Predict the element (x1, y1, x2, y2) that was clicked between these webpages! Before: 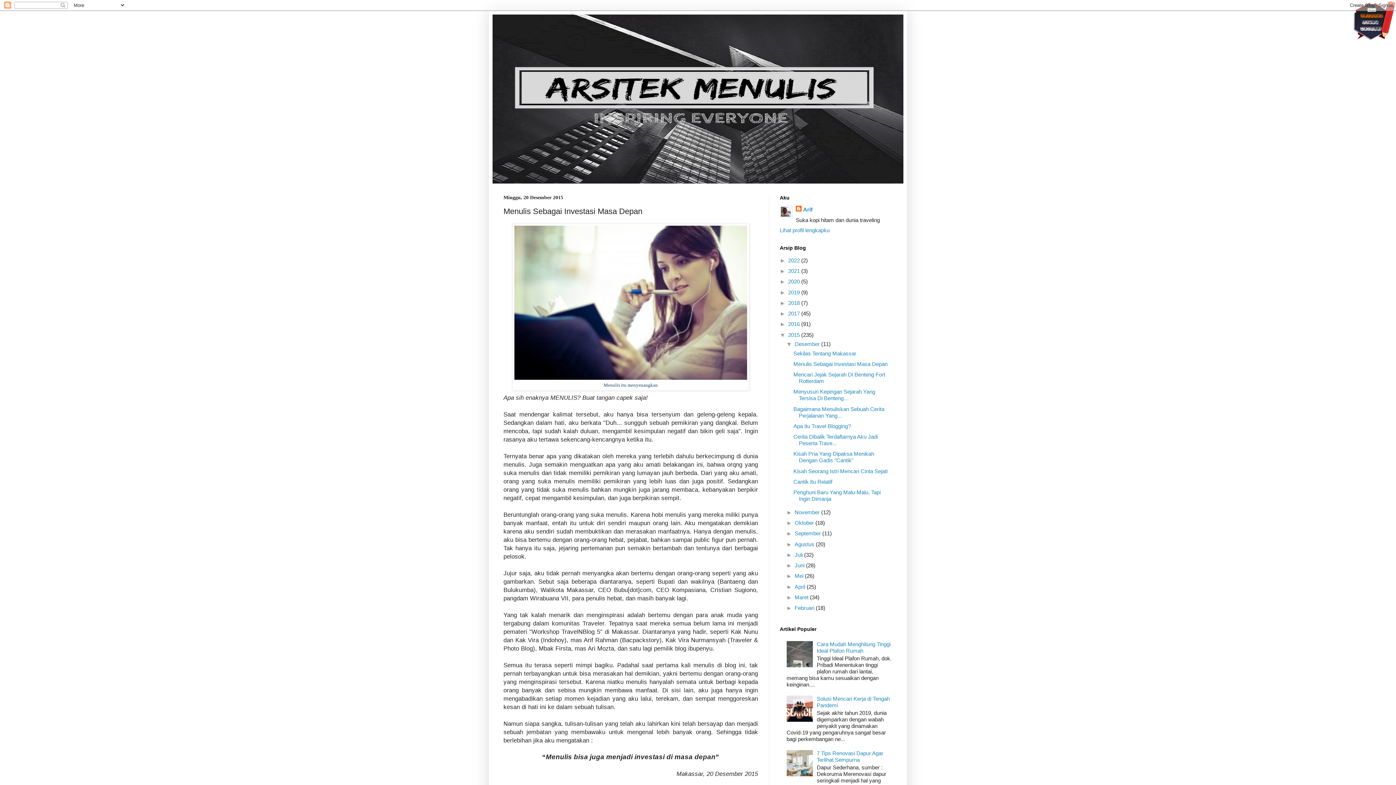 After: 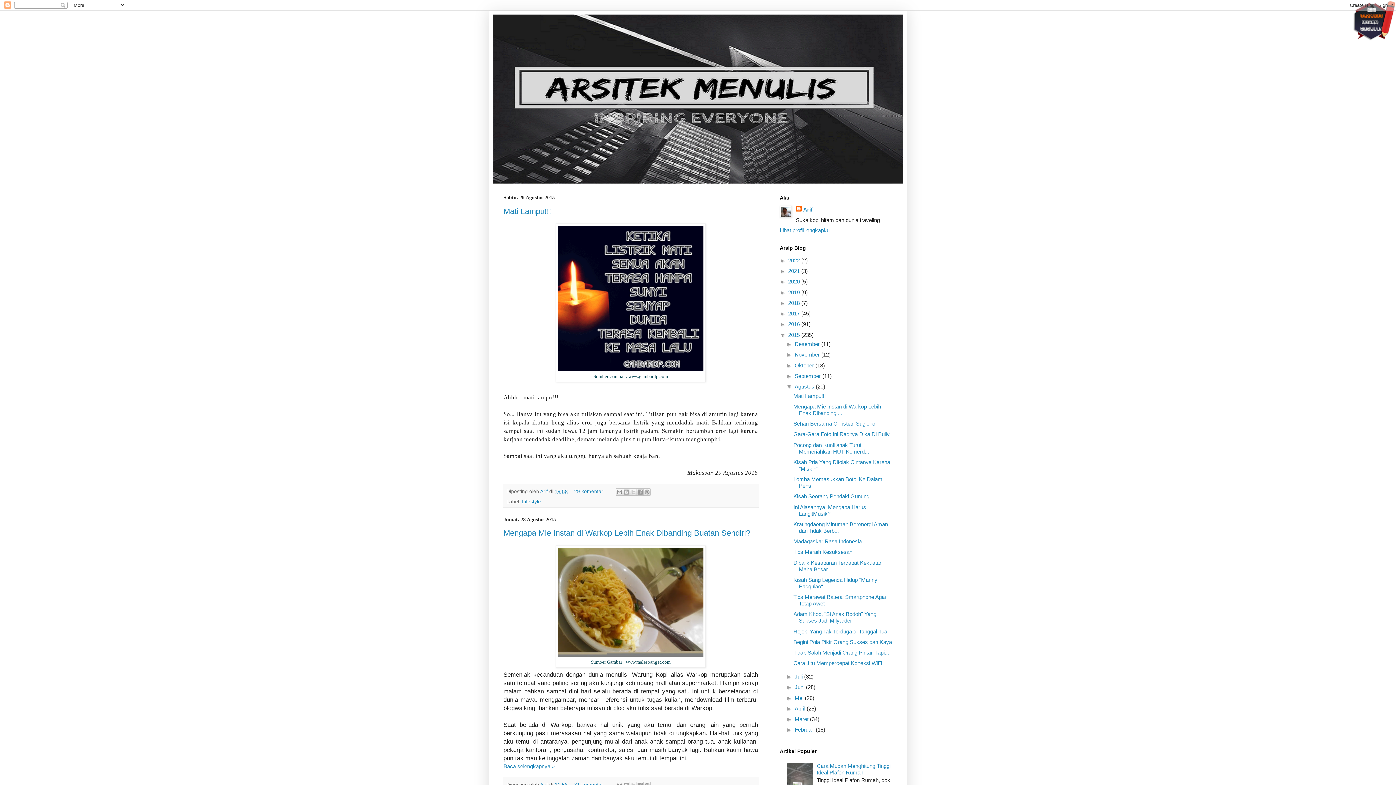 Action: bbox: (794, 541, 816, 547) label: Agustus 